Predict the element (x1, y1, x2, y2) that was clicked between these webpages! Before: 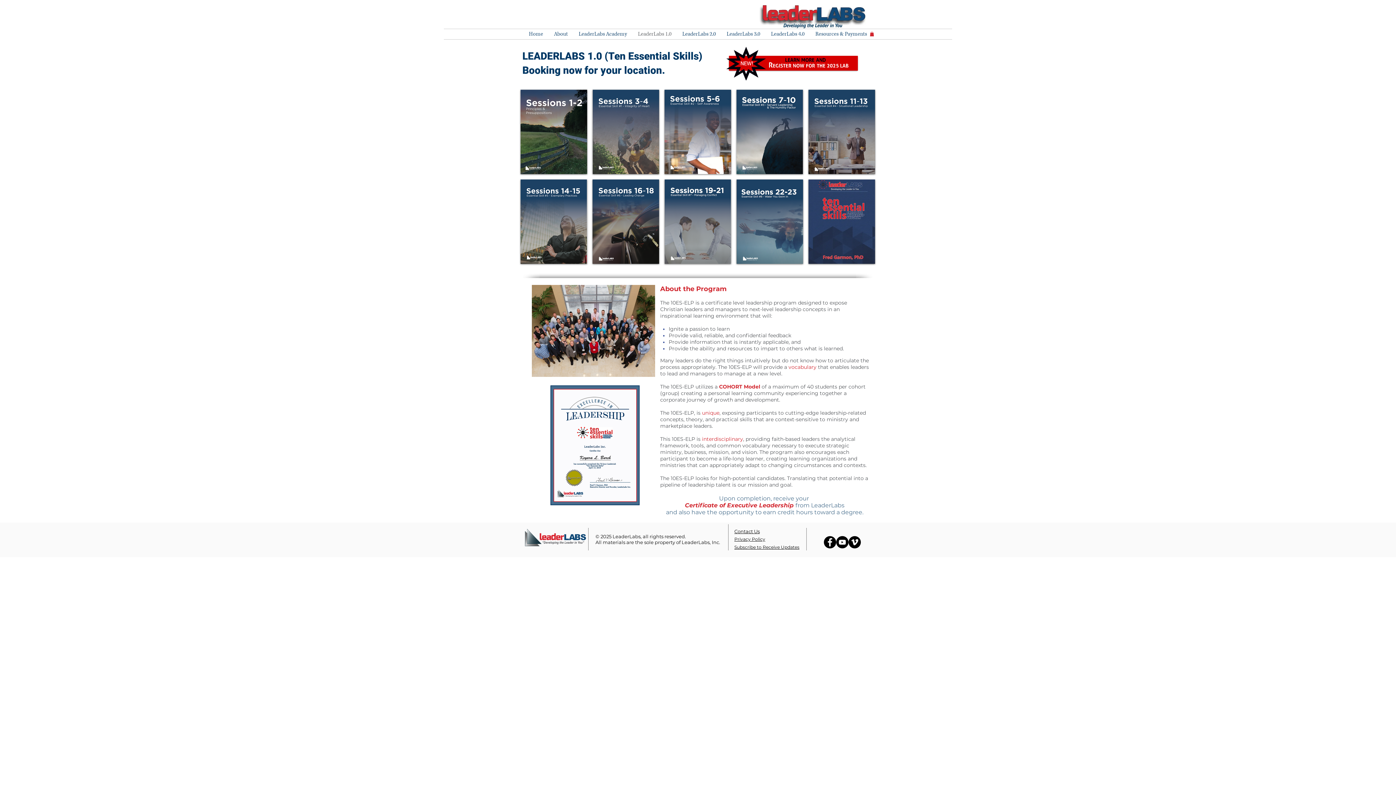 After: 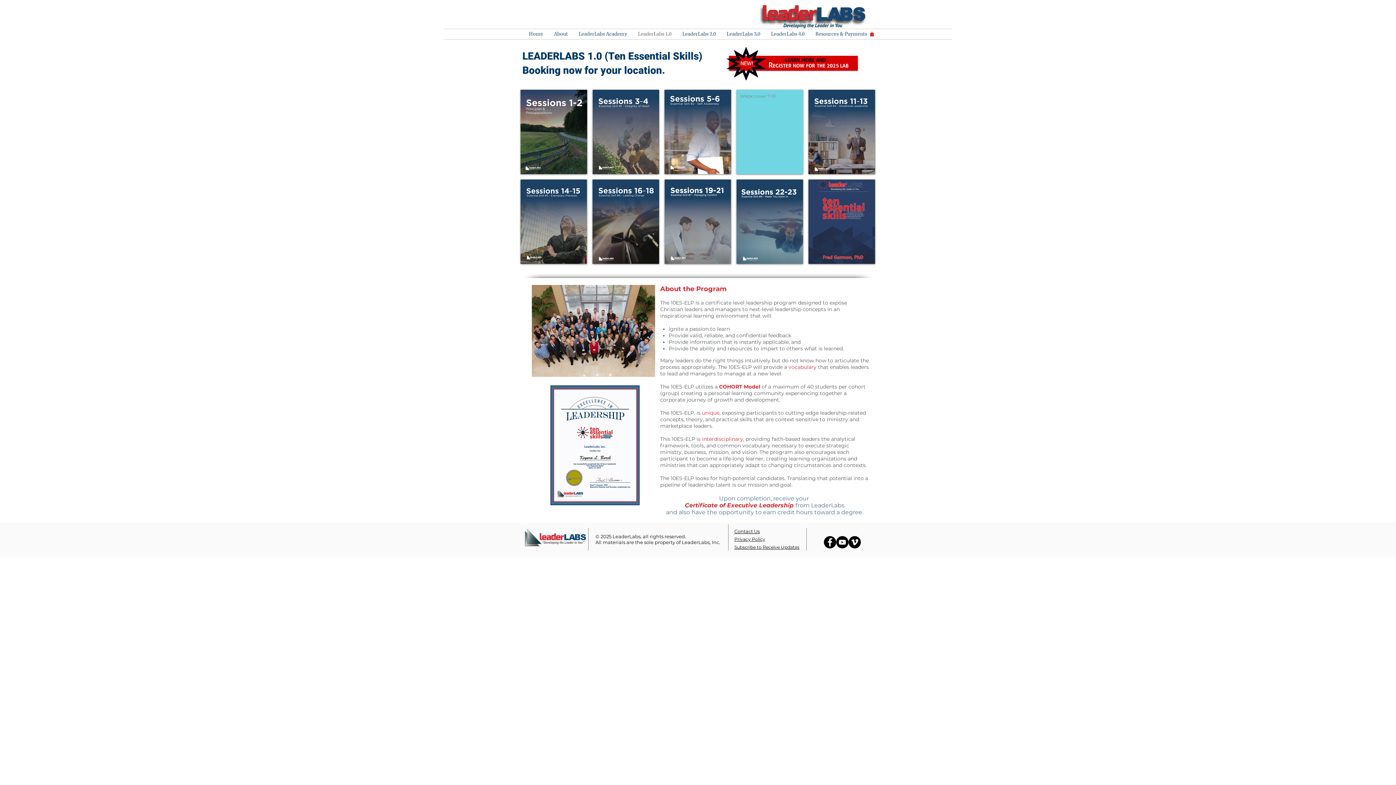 Action: bbox: (736, 89, 803, 174) label: Wkbk cover 7-10